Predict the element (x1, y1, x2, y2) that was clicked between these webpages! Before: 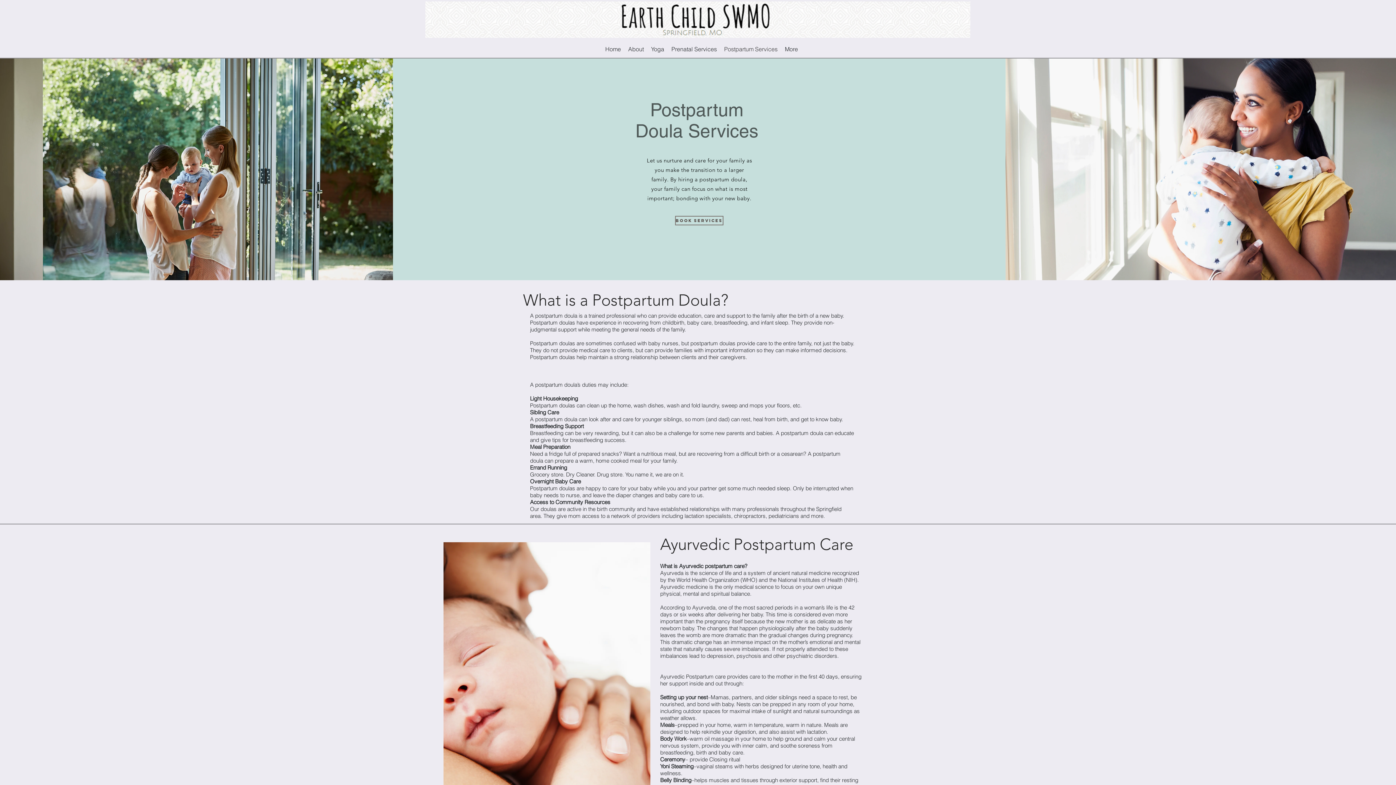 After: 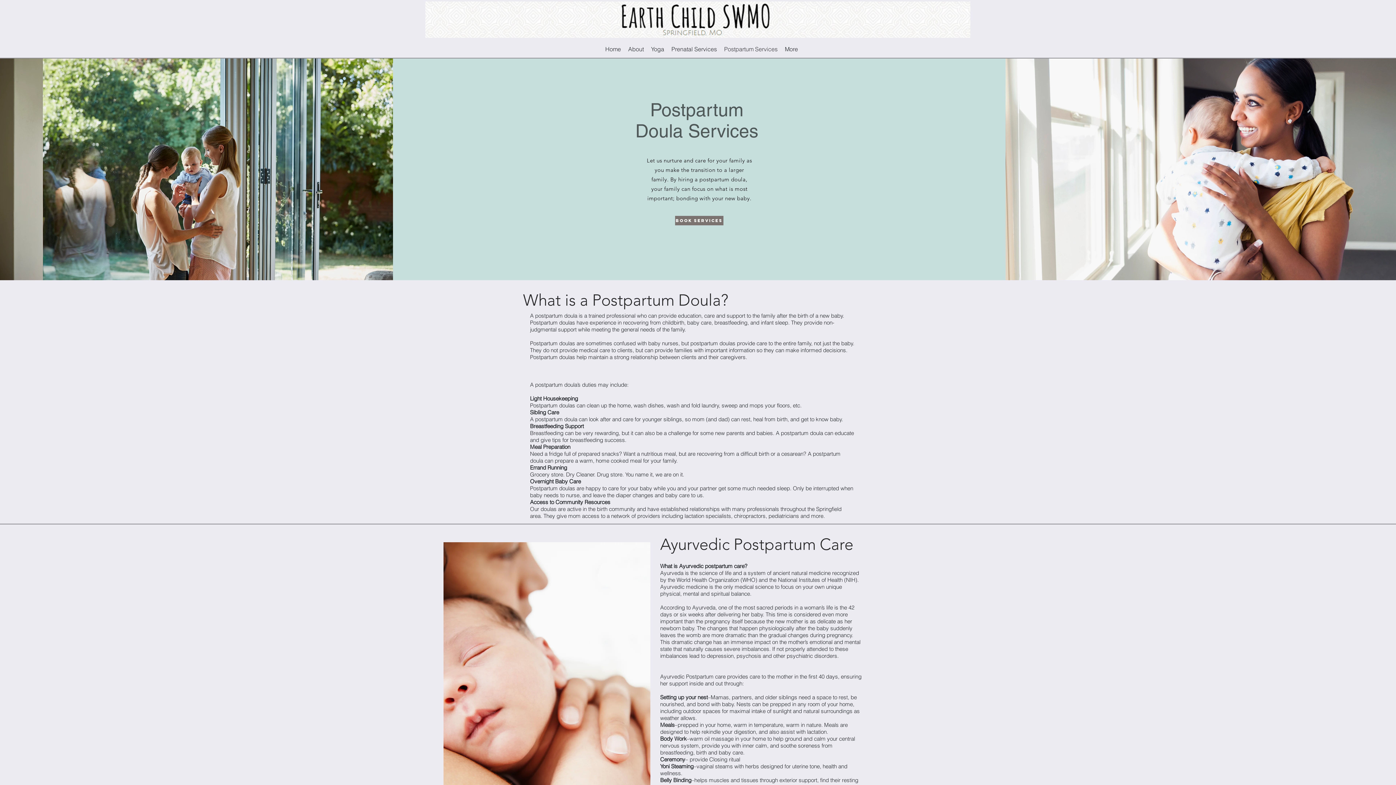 Action: bbox: (675, 216, 723, 225) label: Book Services